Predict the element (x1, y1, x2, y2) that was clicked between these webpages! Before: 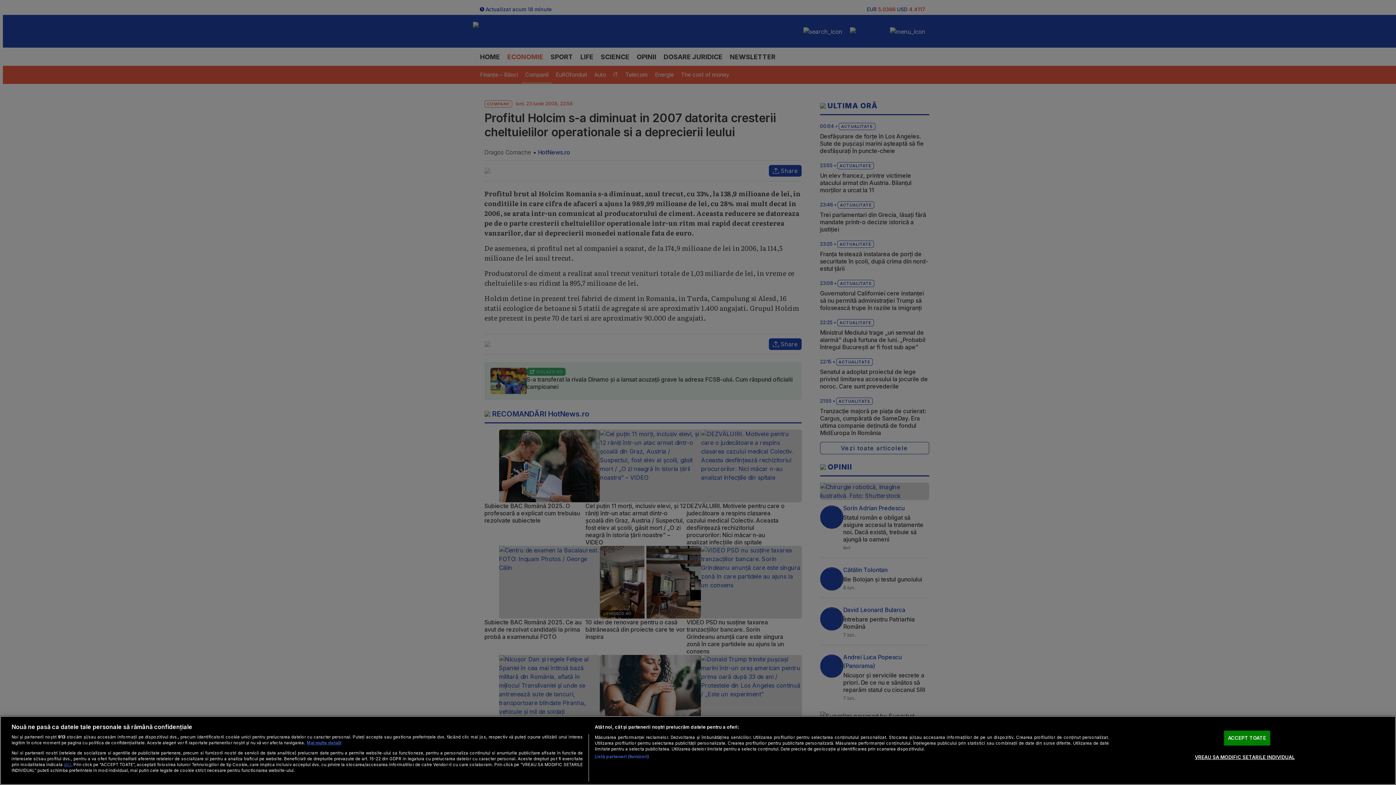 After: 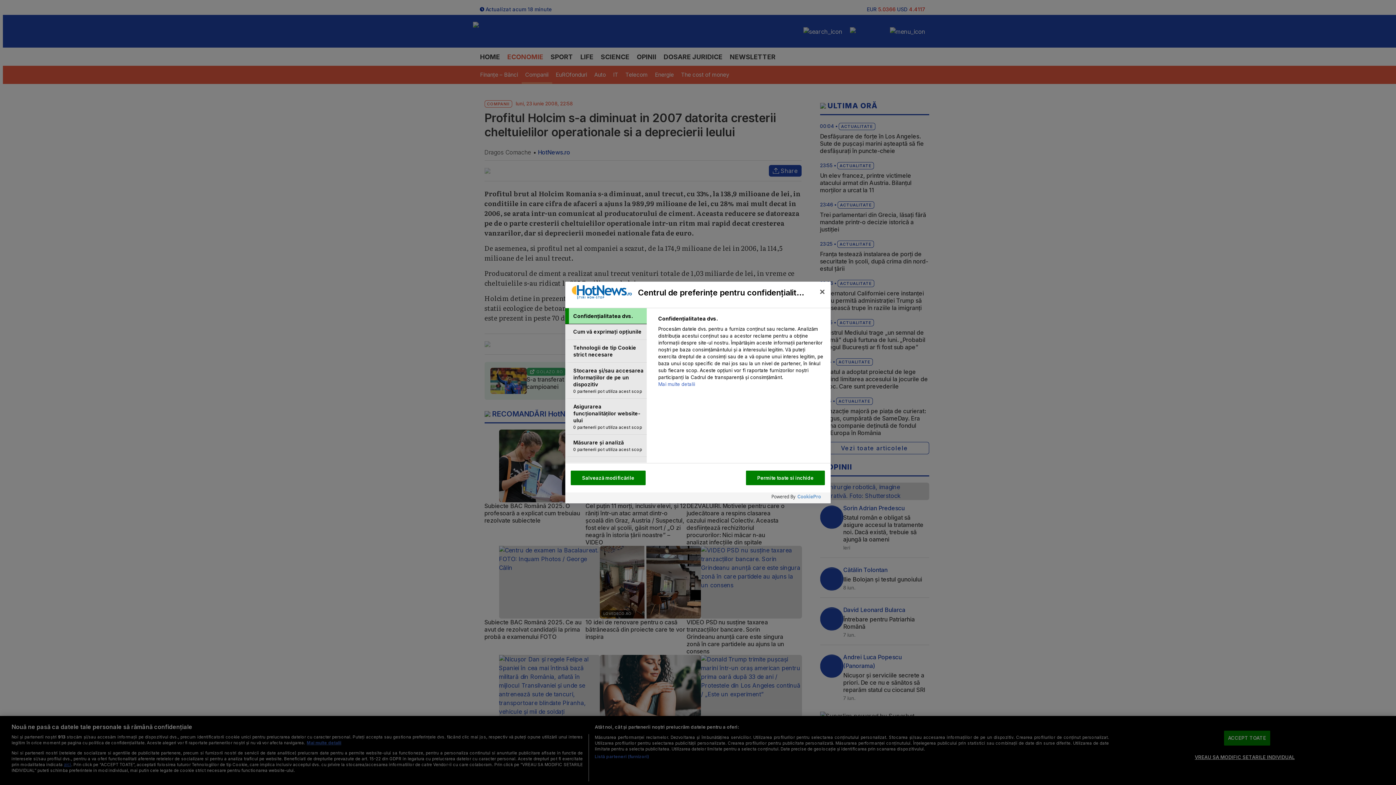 Action: bbox: (1195, 750, 1295, 764) label: VREAU SA MODIFIC SETARILE INDIVIDUAL